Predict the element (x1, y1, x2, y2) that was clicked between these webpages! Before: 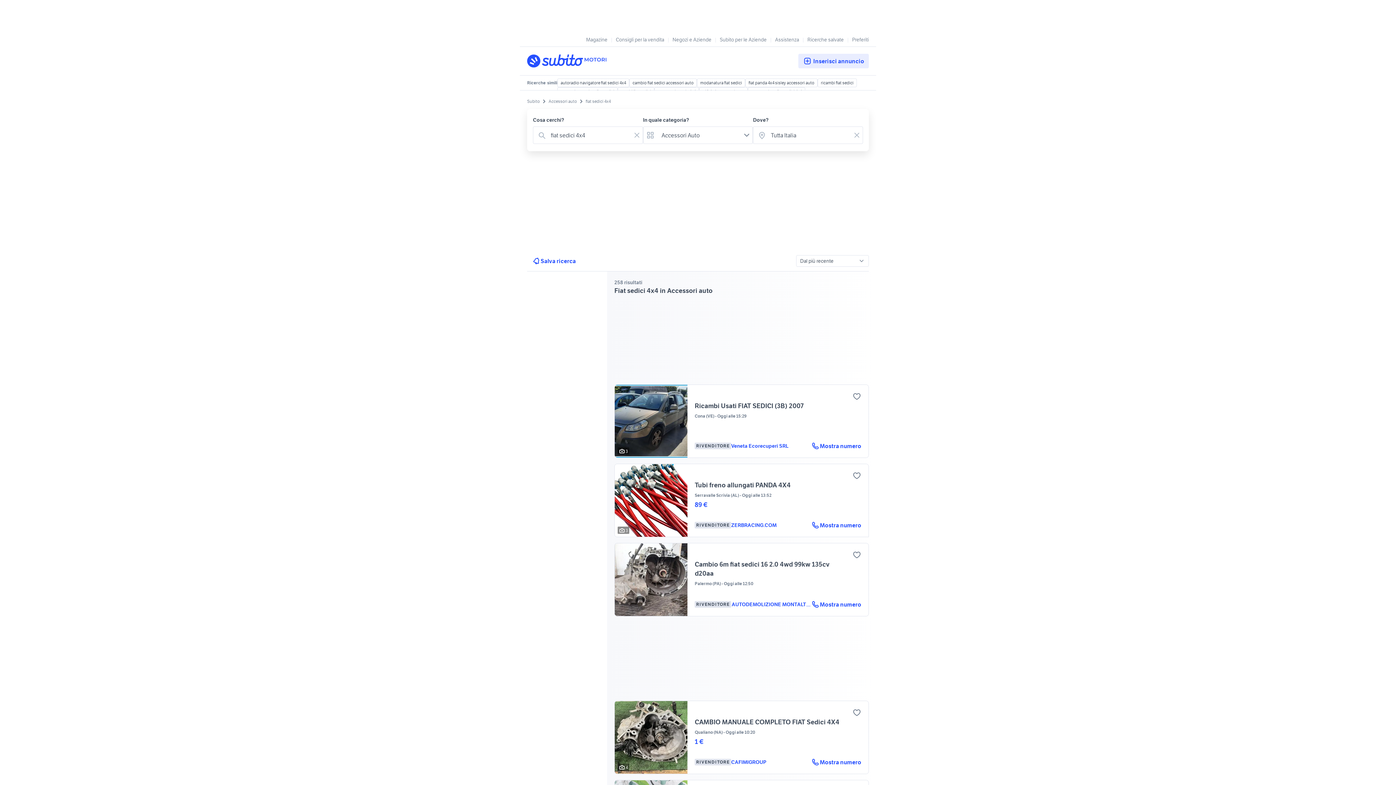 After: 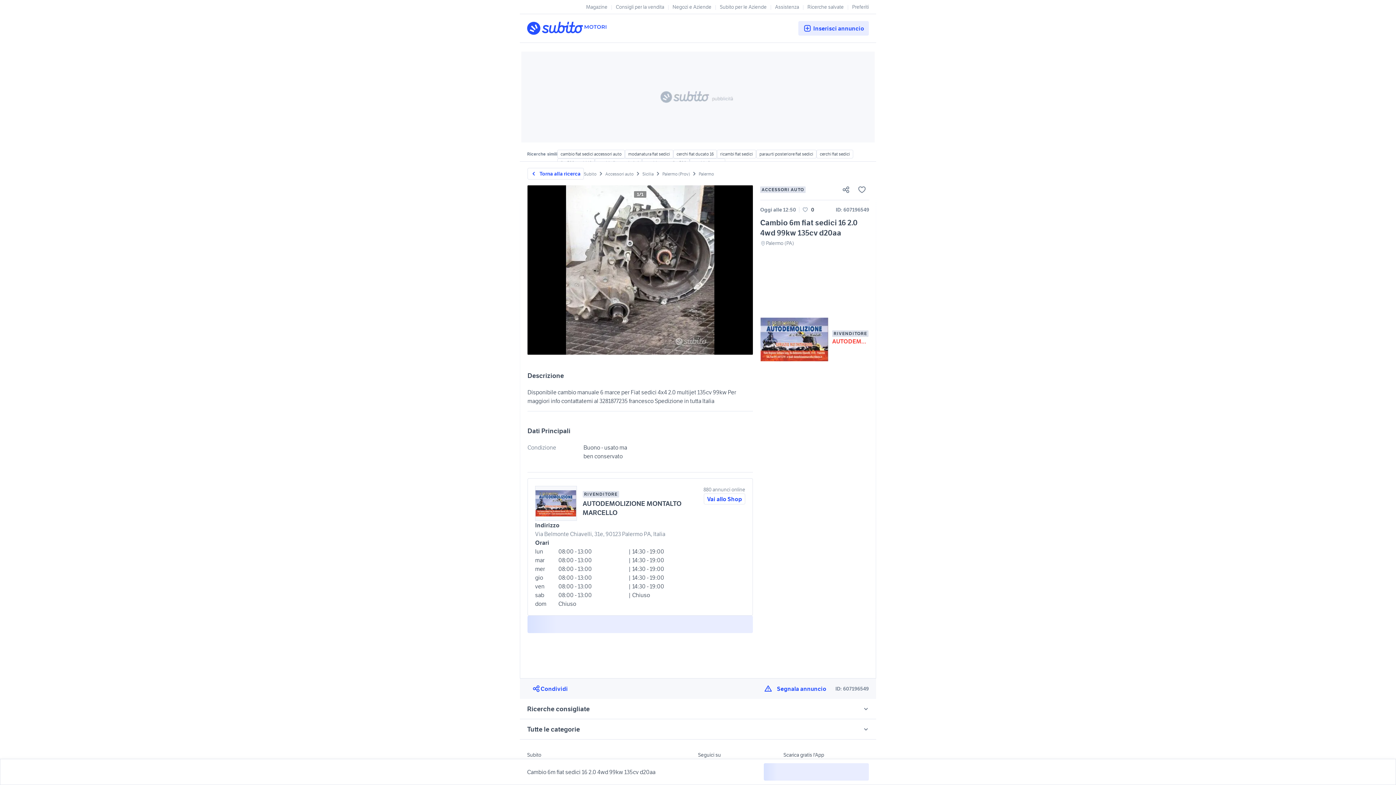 Action: label: AUTODEMOLIZIONE MONTALTO MARCELLO bbox: (731, 601, 811, 608)